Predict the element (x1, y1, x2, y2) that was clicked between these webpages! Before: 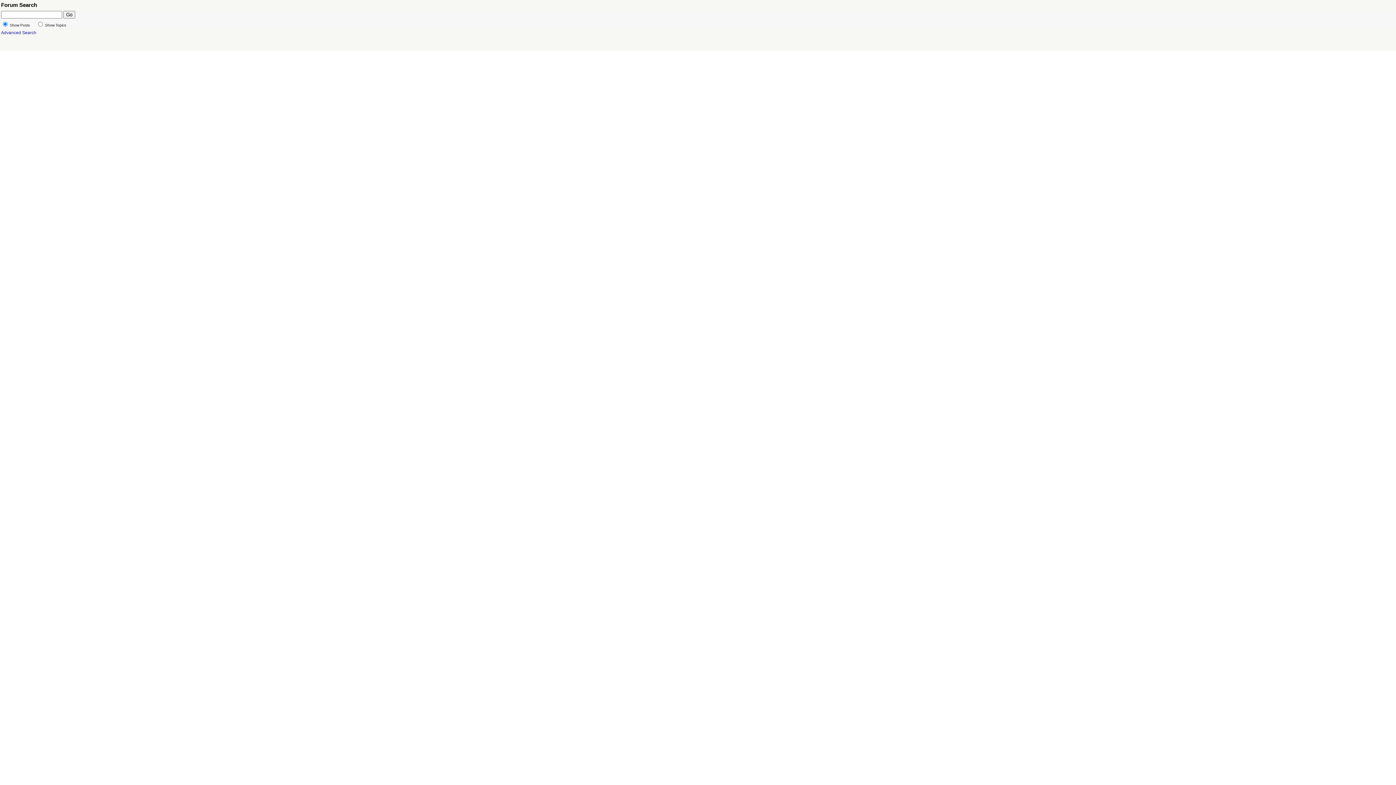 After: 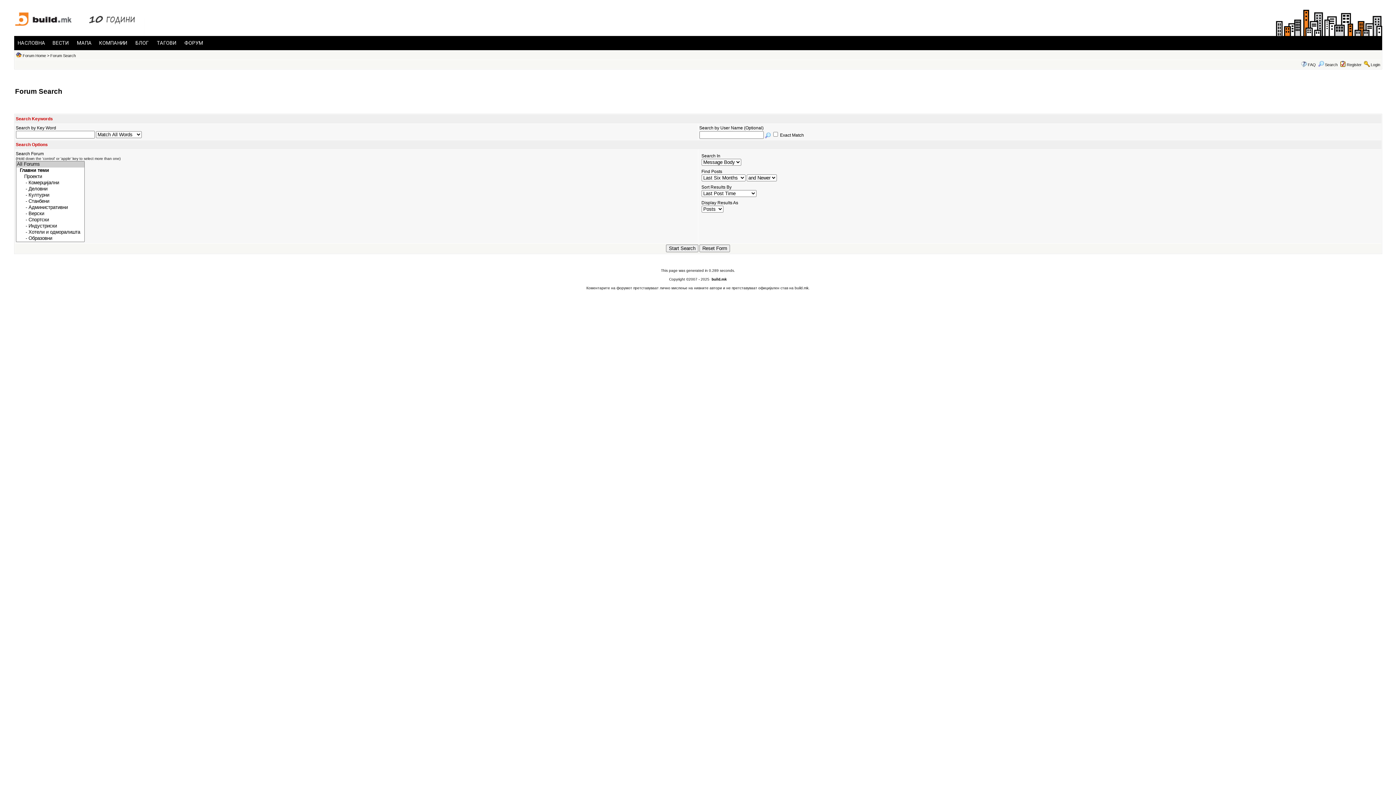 Action: label: Advanced Search bbox: (1, 30, 36, 35)